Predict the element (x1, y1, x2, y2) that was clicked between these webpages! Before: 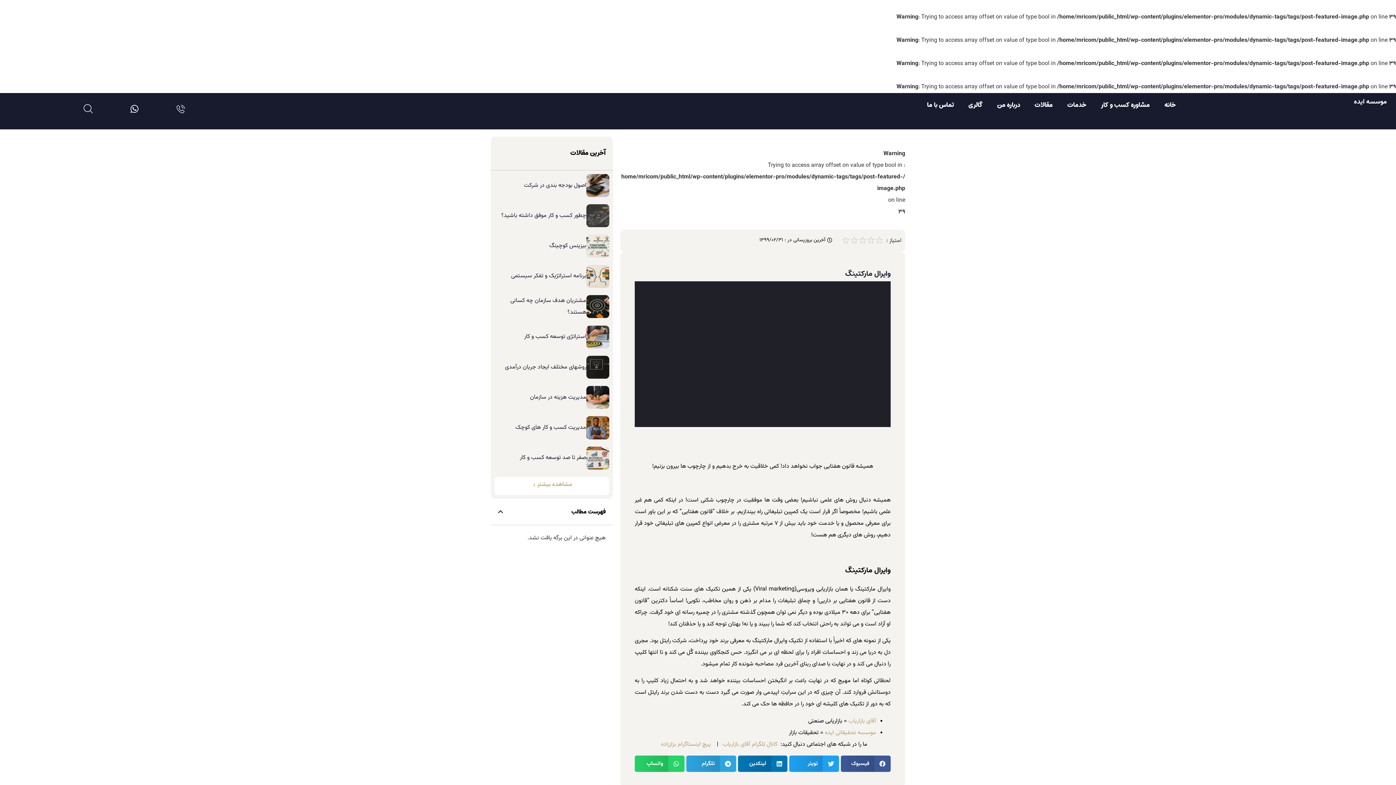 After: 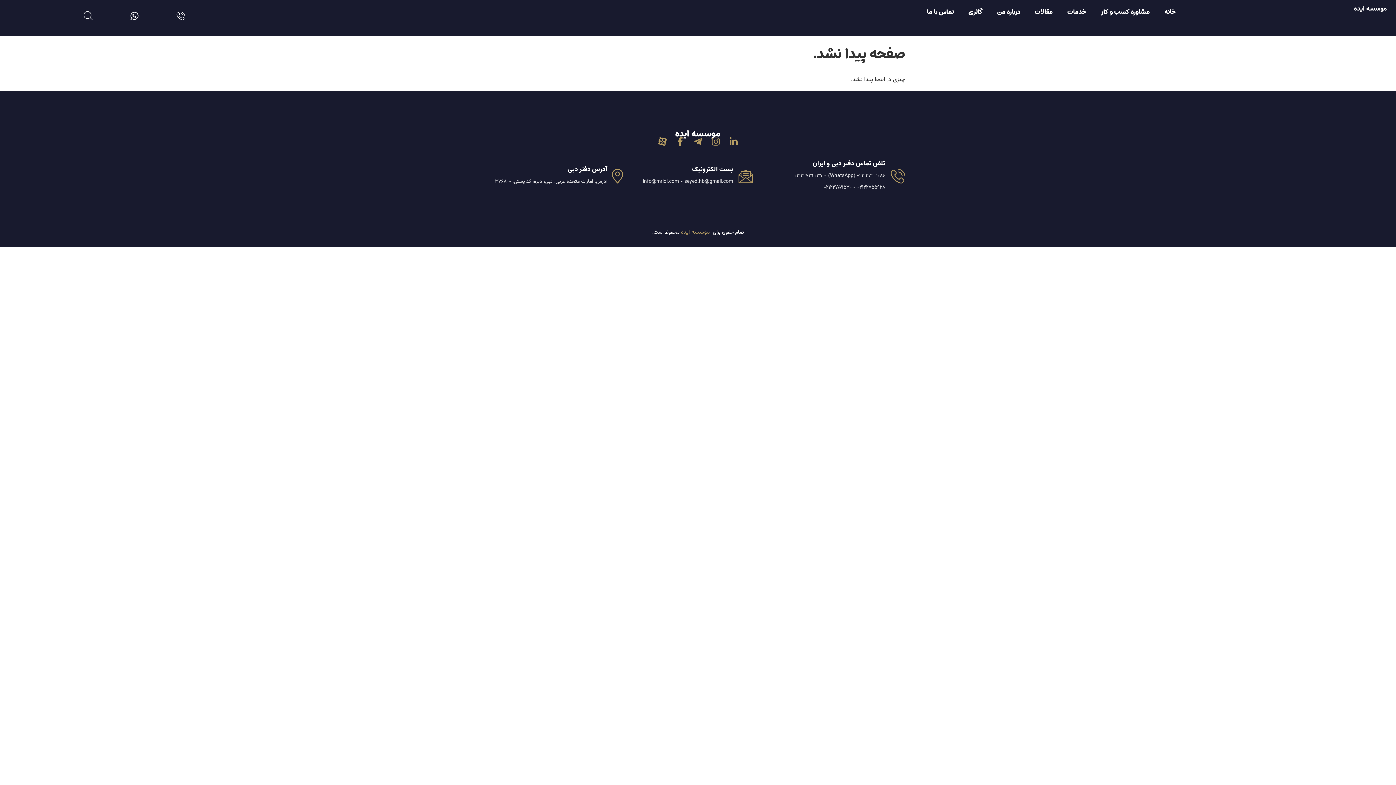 Action: label: مشاهده بیشتر bbox: (494, 476, 609, 495)